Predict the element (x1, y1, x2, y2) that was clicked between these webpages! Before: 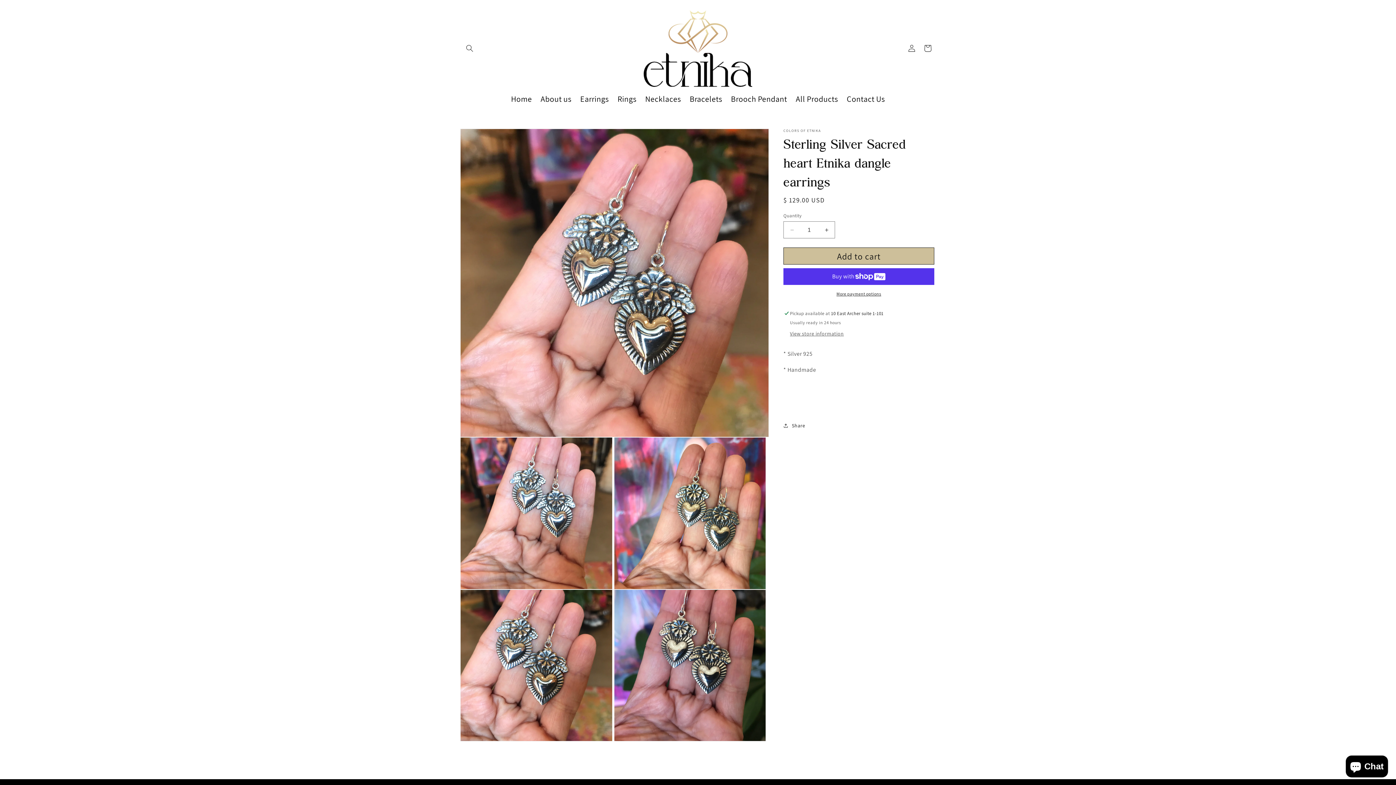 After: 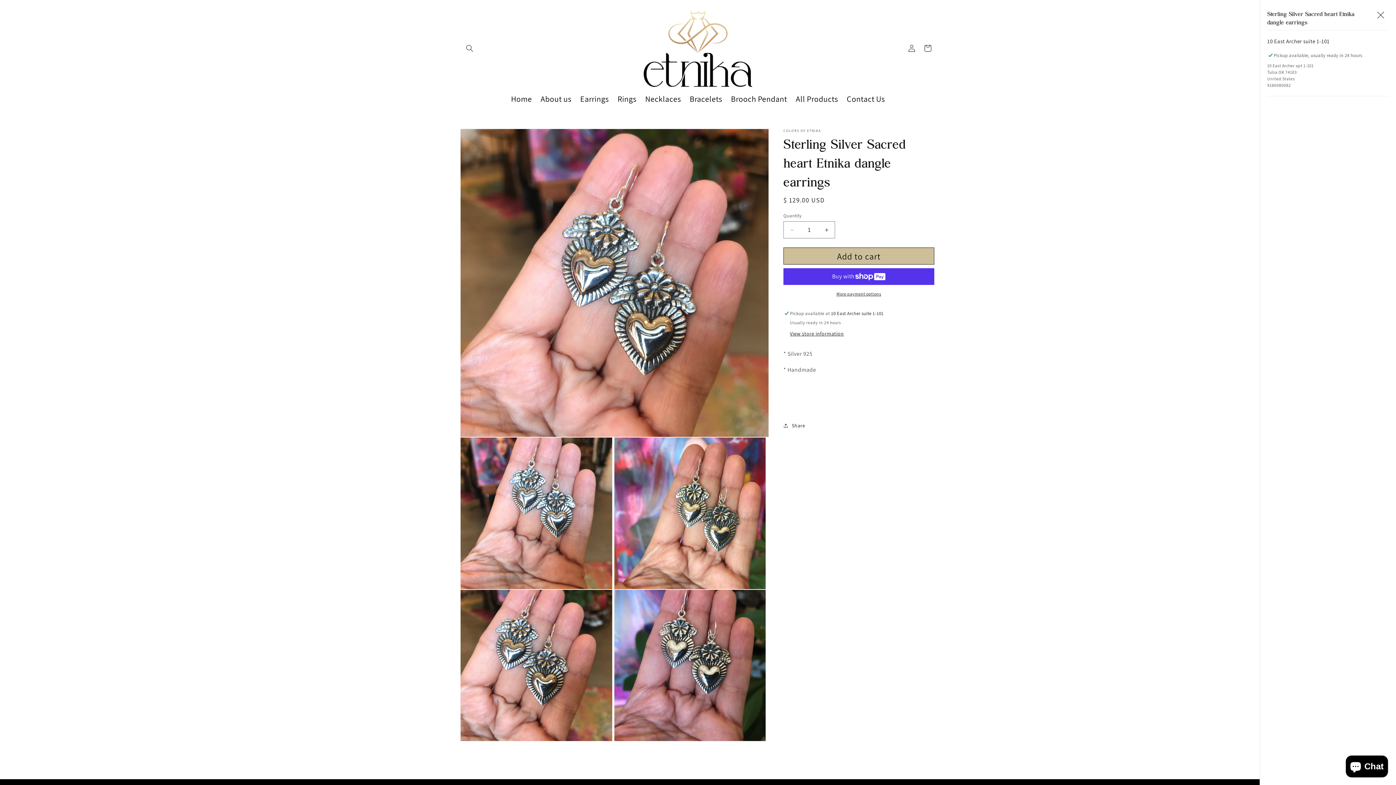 Action: label: View store information bbox: (790, 330, 844, 337)